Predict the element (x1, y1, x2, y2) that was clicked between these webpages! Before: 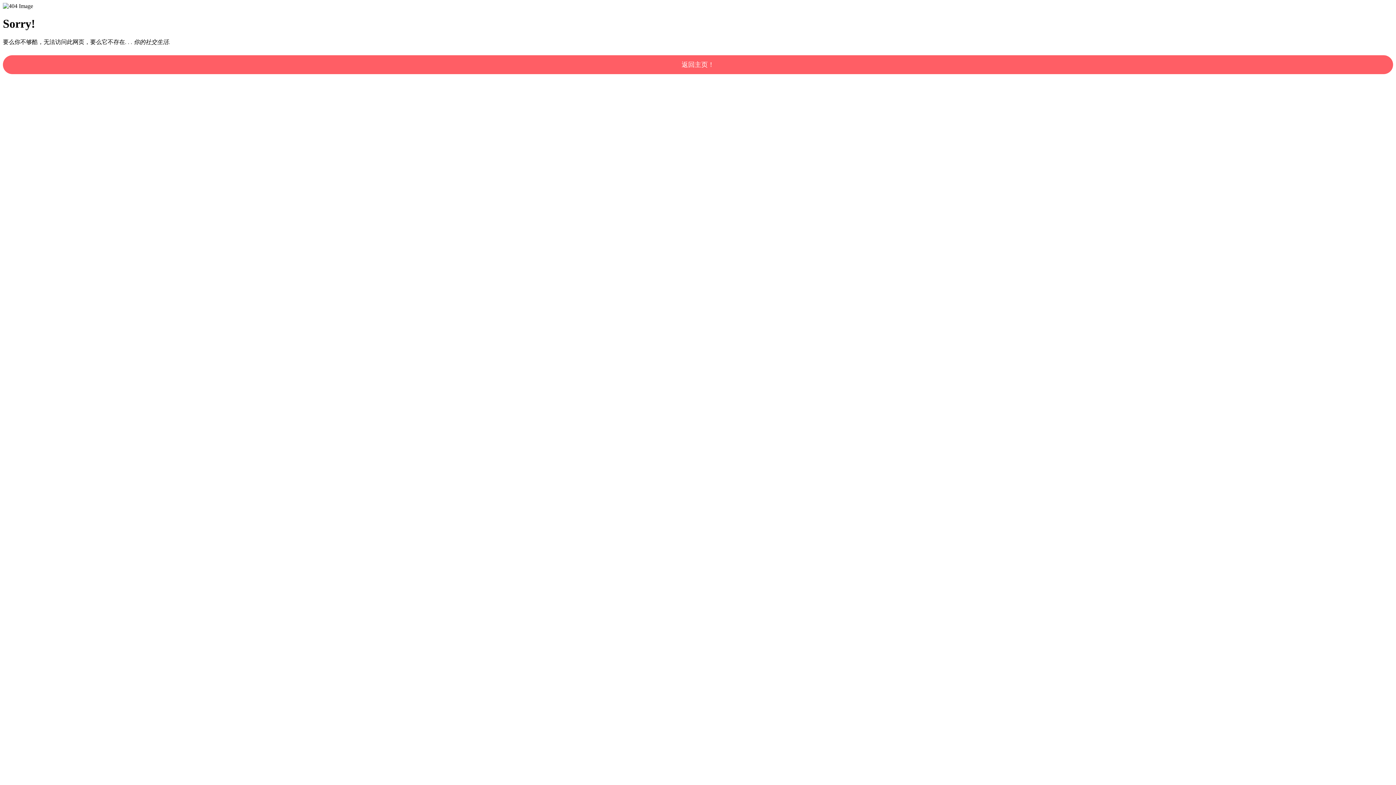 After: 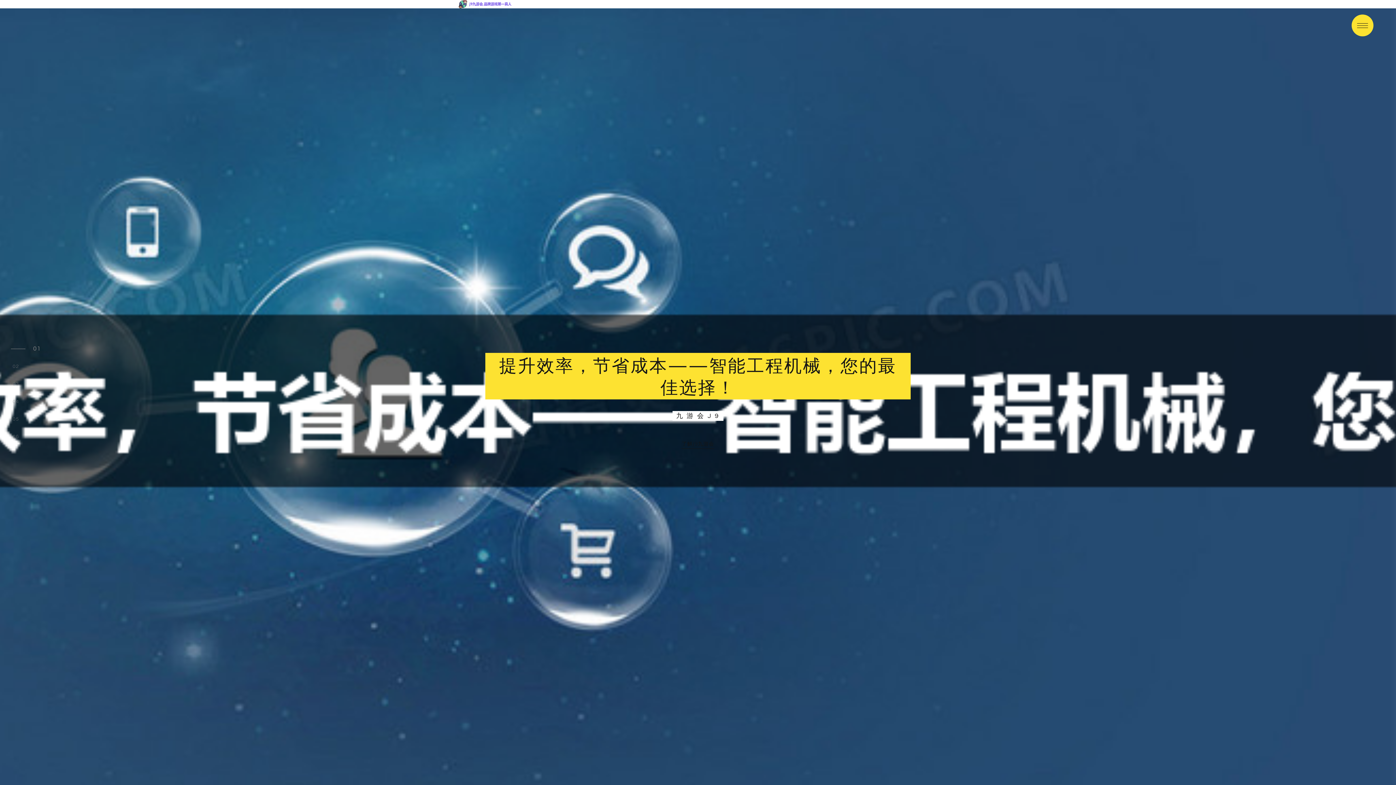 Action: label: 返回主页！ bbox: (2, 55, 1393, 74)